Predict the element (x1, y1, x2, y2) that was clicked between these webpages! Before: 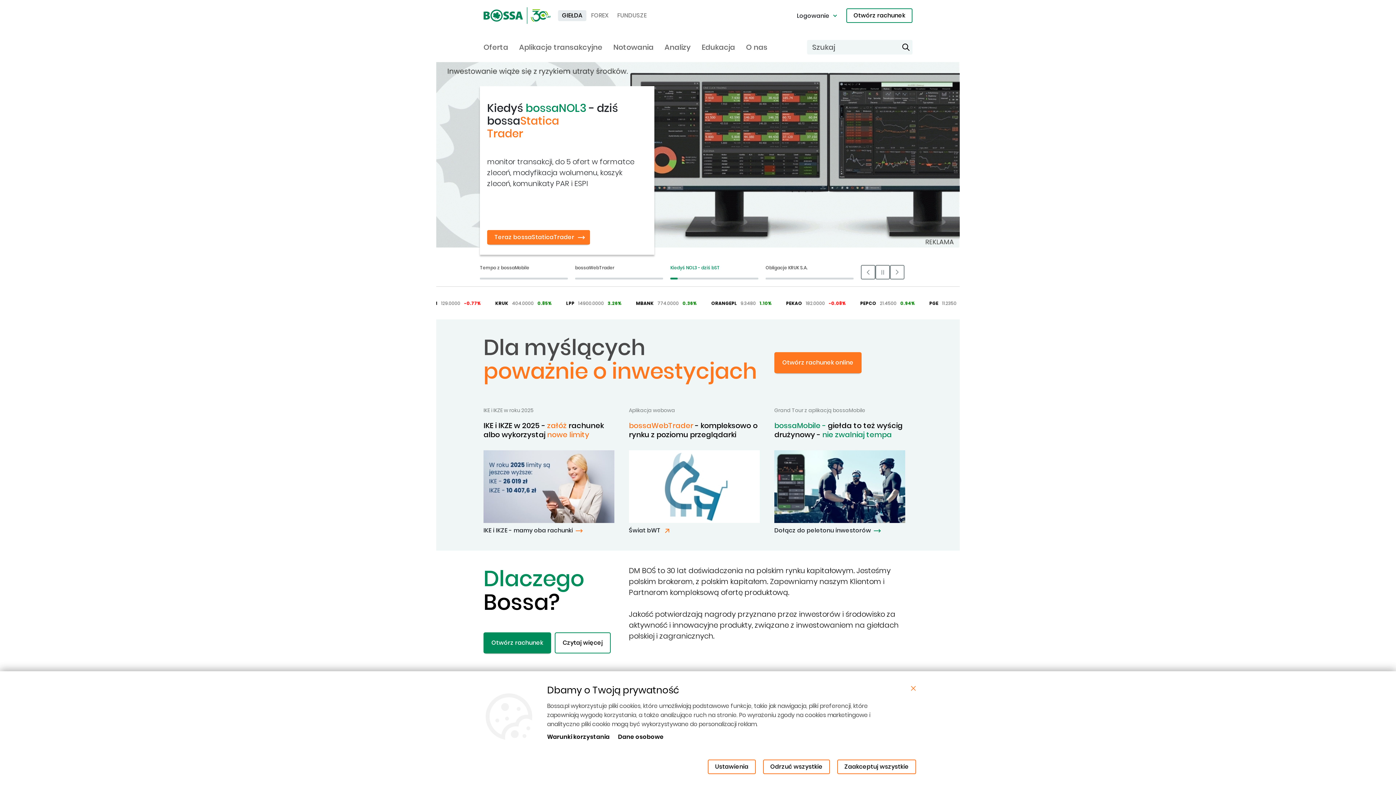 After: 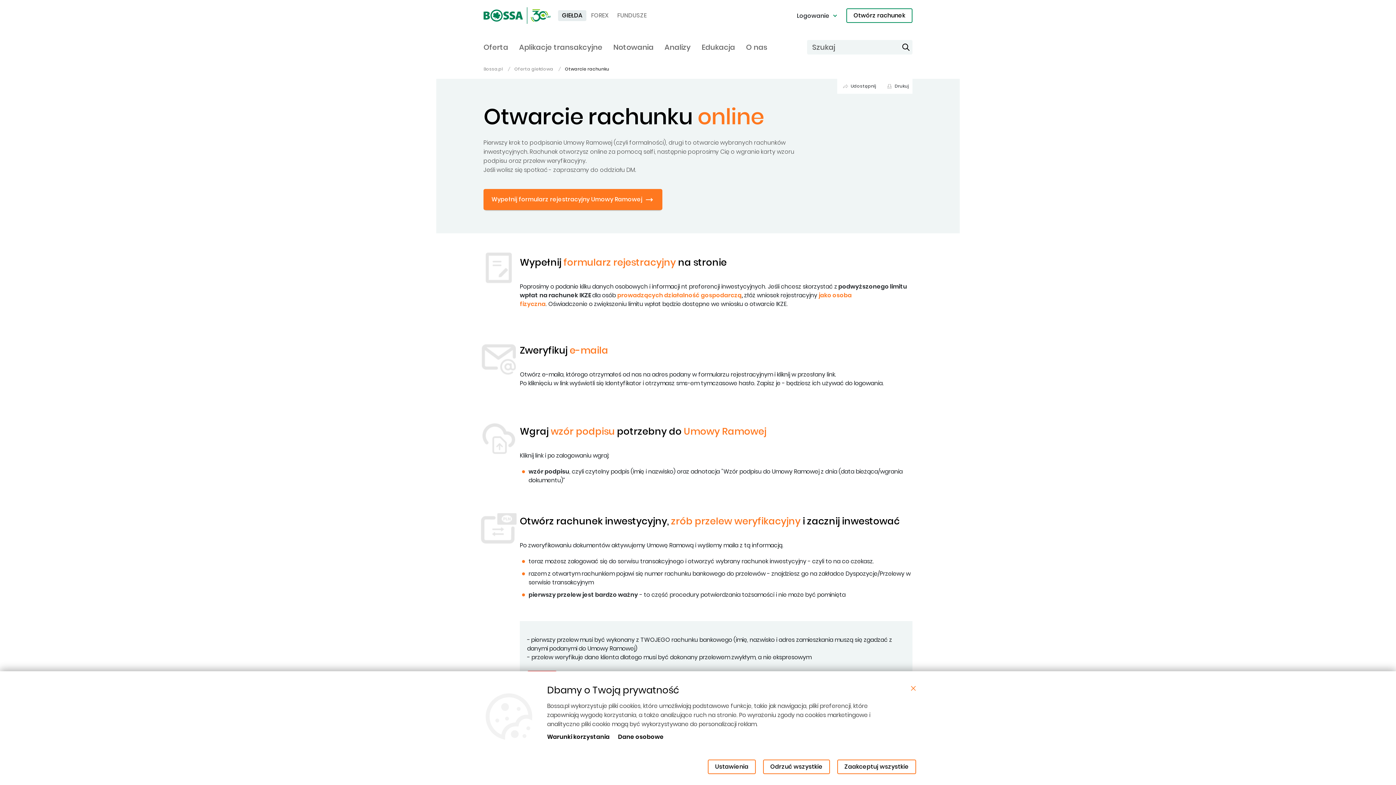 Action: bbox: (774, 352, 861, 373) label: Otwórz rachunek online